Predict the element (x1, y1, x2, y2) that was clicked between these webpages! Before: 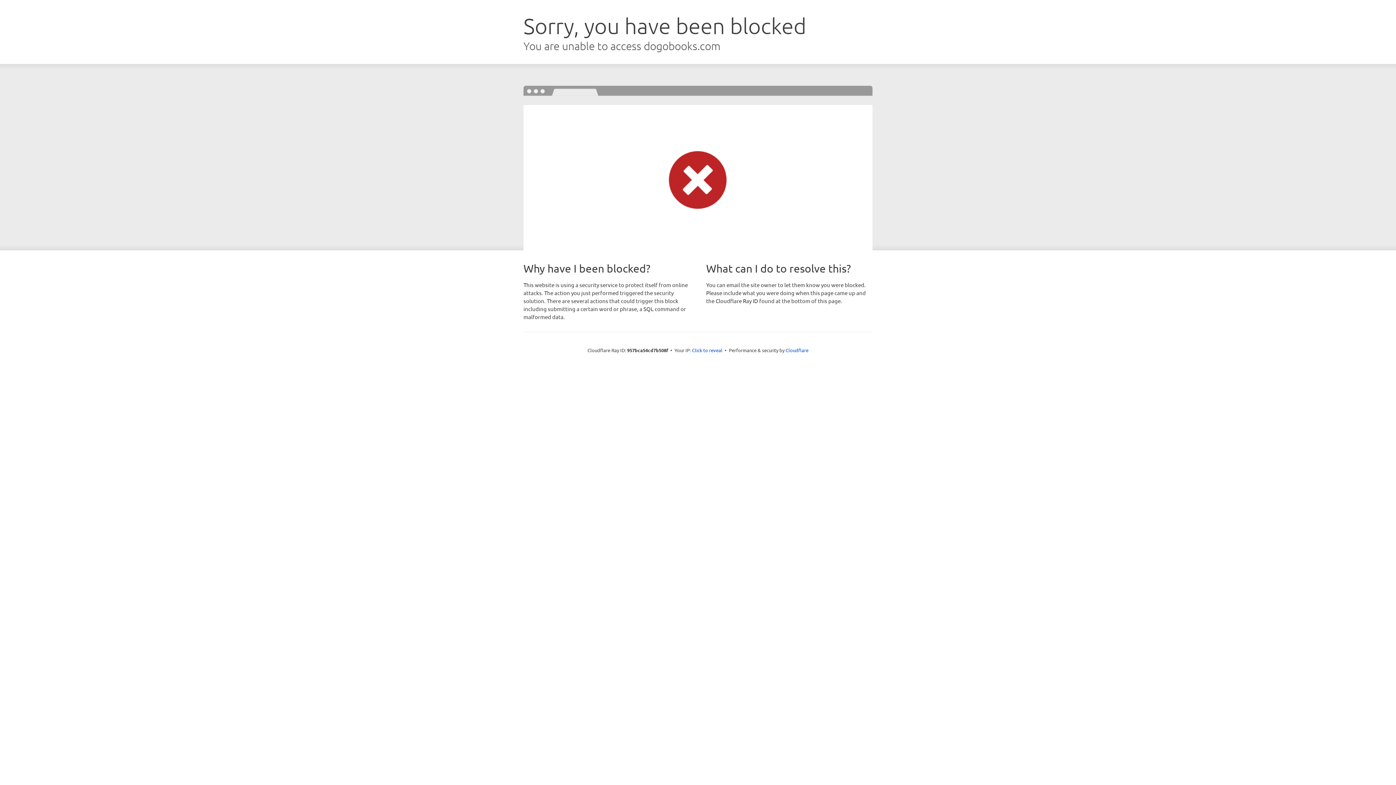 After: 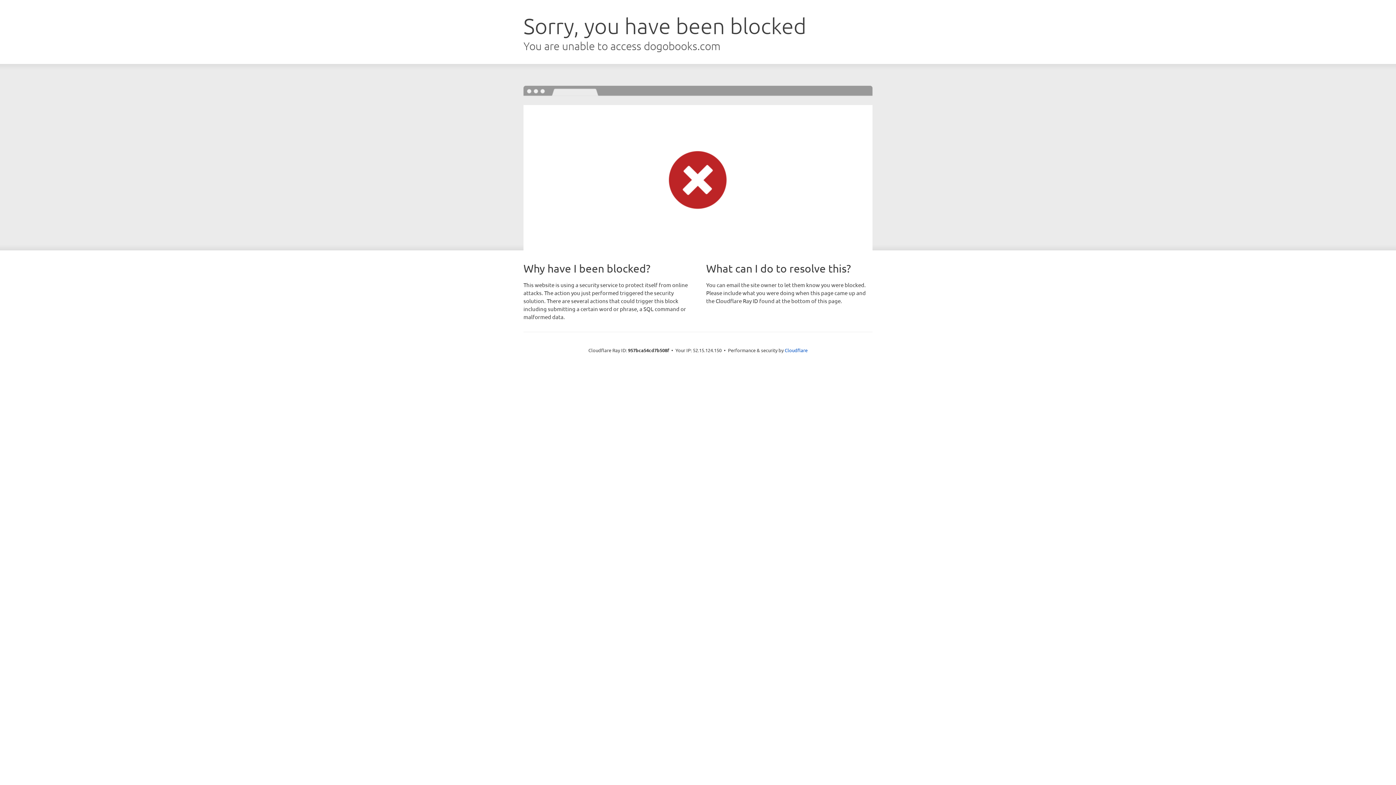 Action: label: Click to reveal bbox: (692, 346, 722, 353)